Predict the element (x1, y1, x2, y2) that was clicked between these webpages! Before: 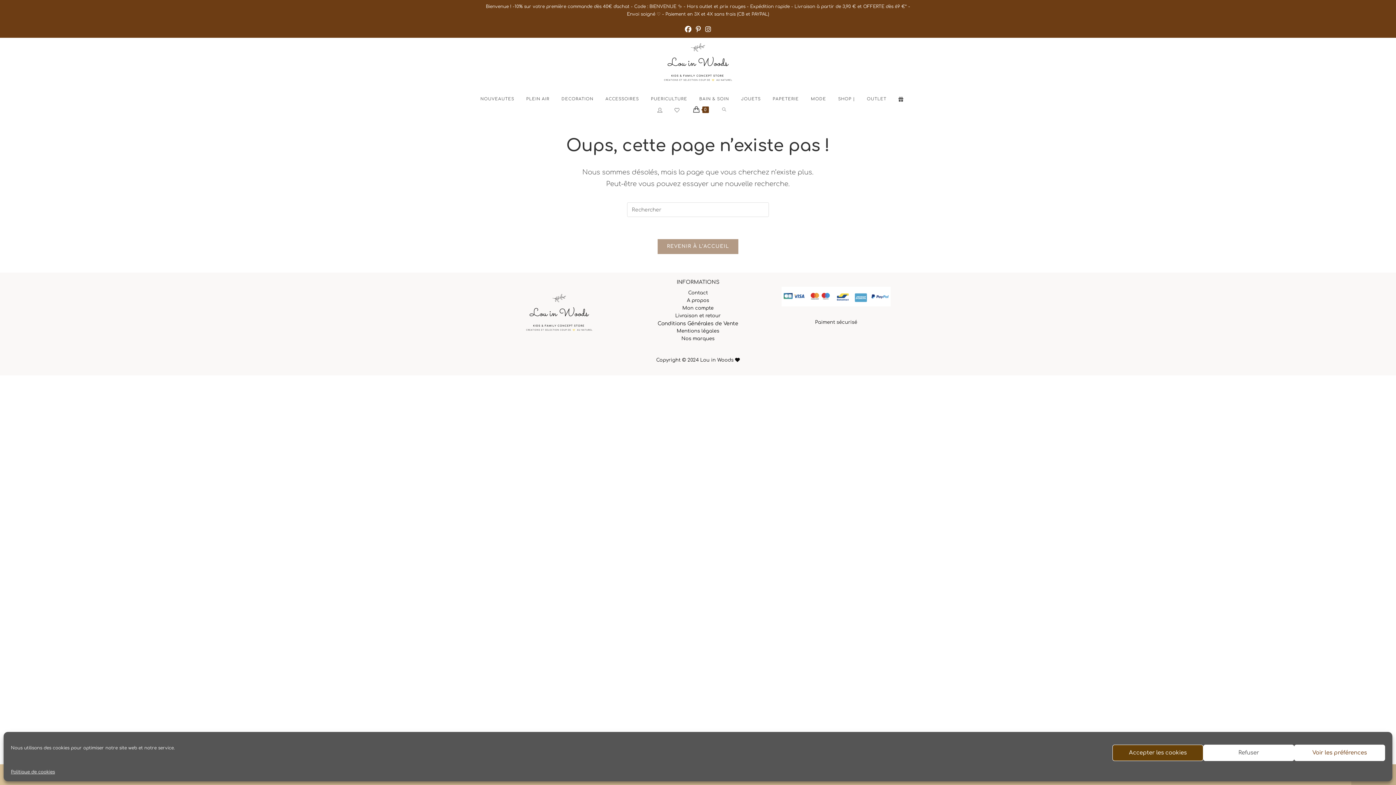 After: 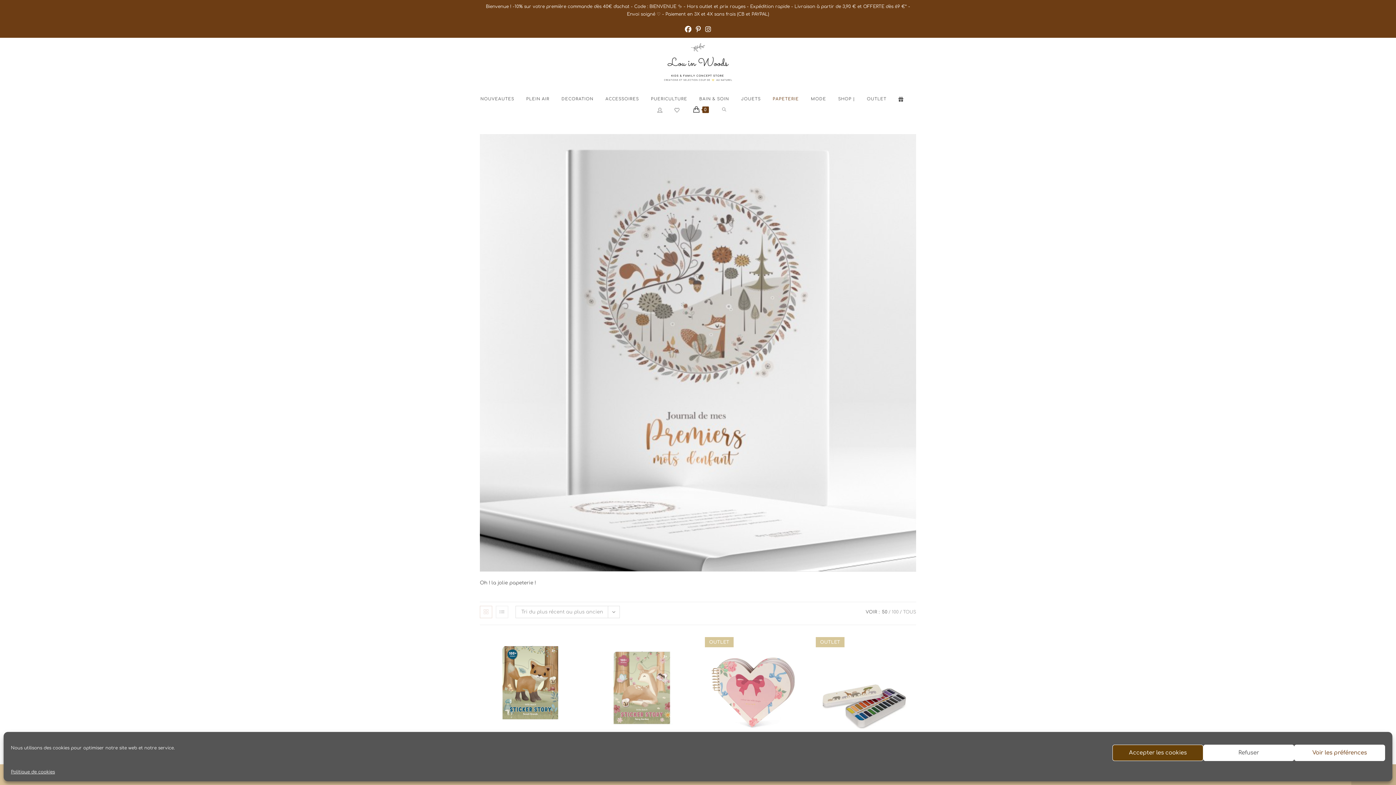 Action: label: PAPETERIE bbox: (772, 93, 811, 104)